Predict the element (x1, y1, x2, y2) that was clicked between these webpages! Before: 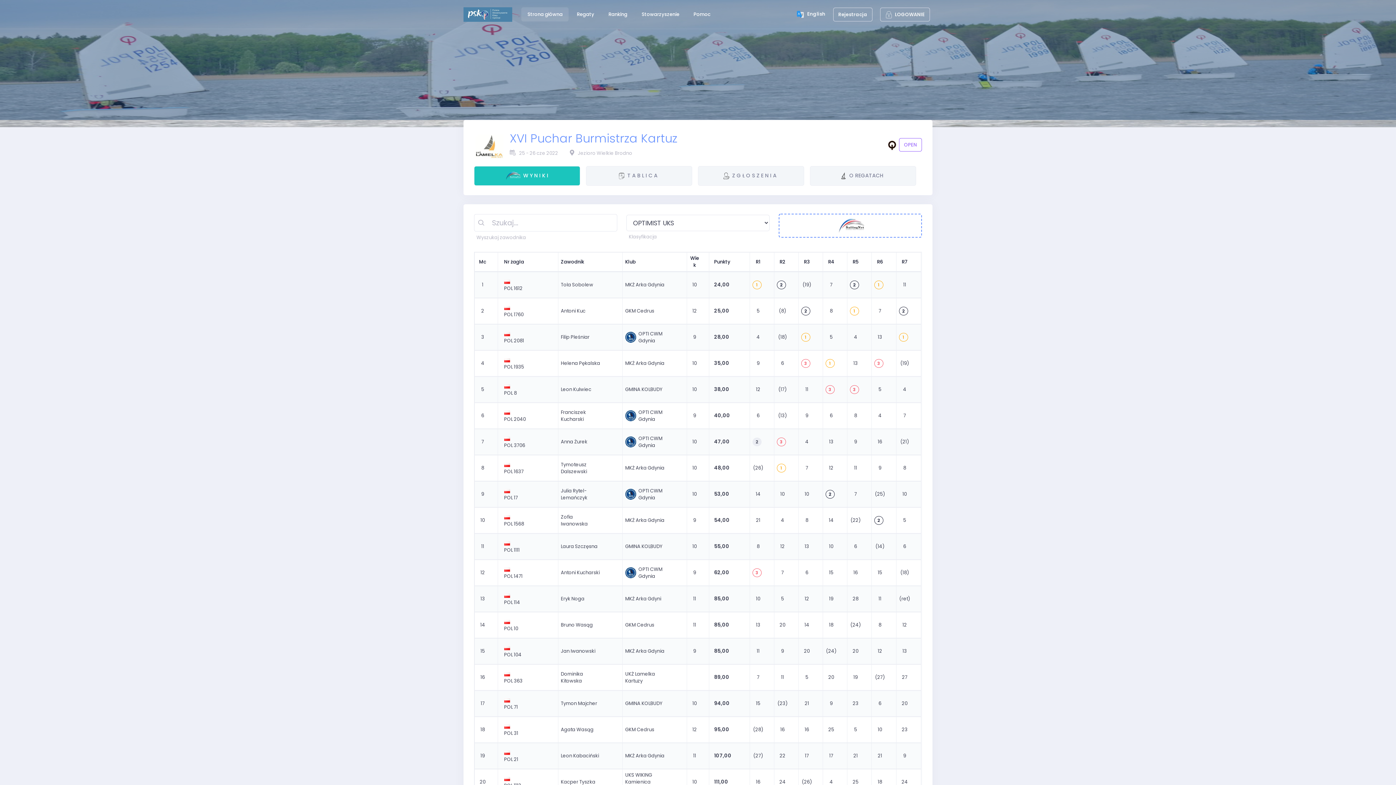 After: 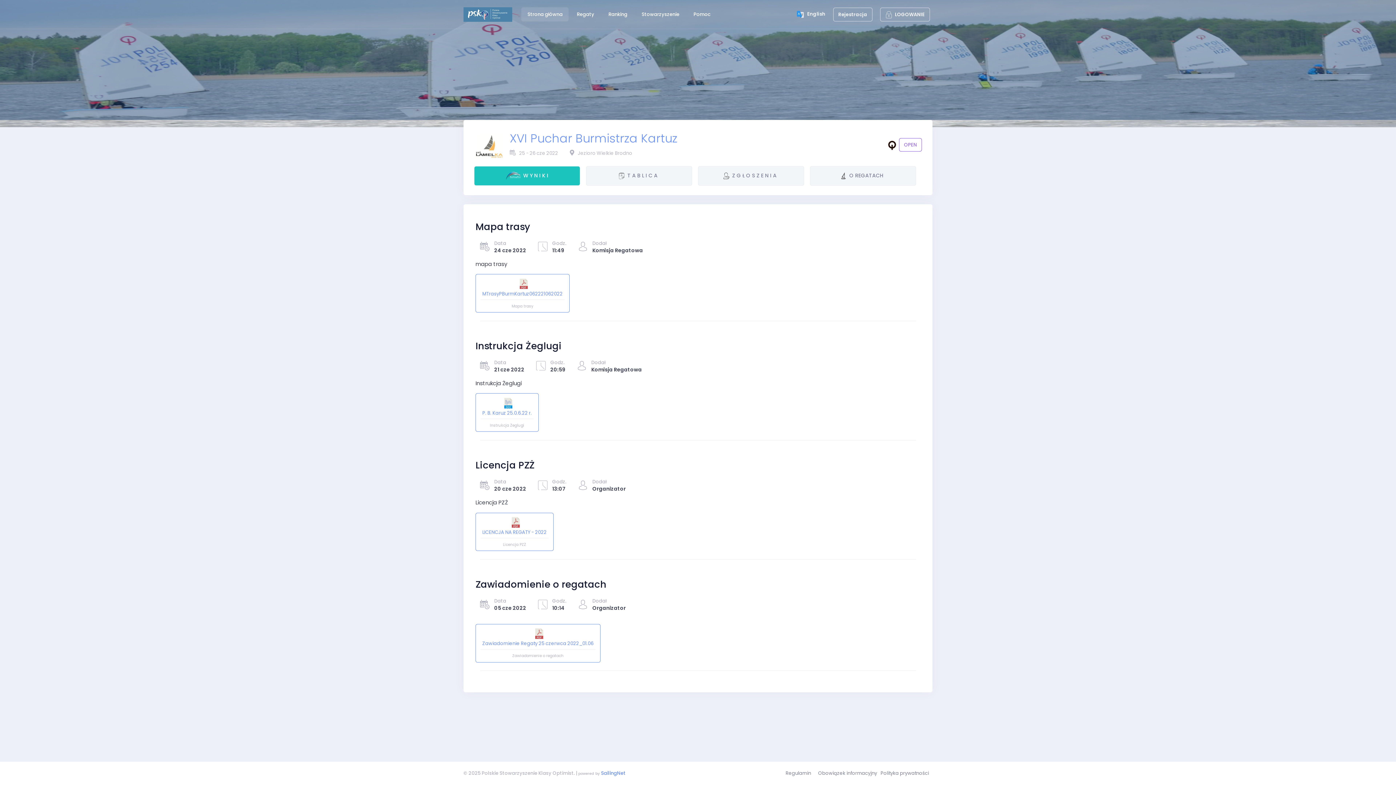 Action: bbox: (586, 166, 692, 185) label:  T A B L I C A